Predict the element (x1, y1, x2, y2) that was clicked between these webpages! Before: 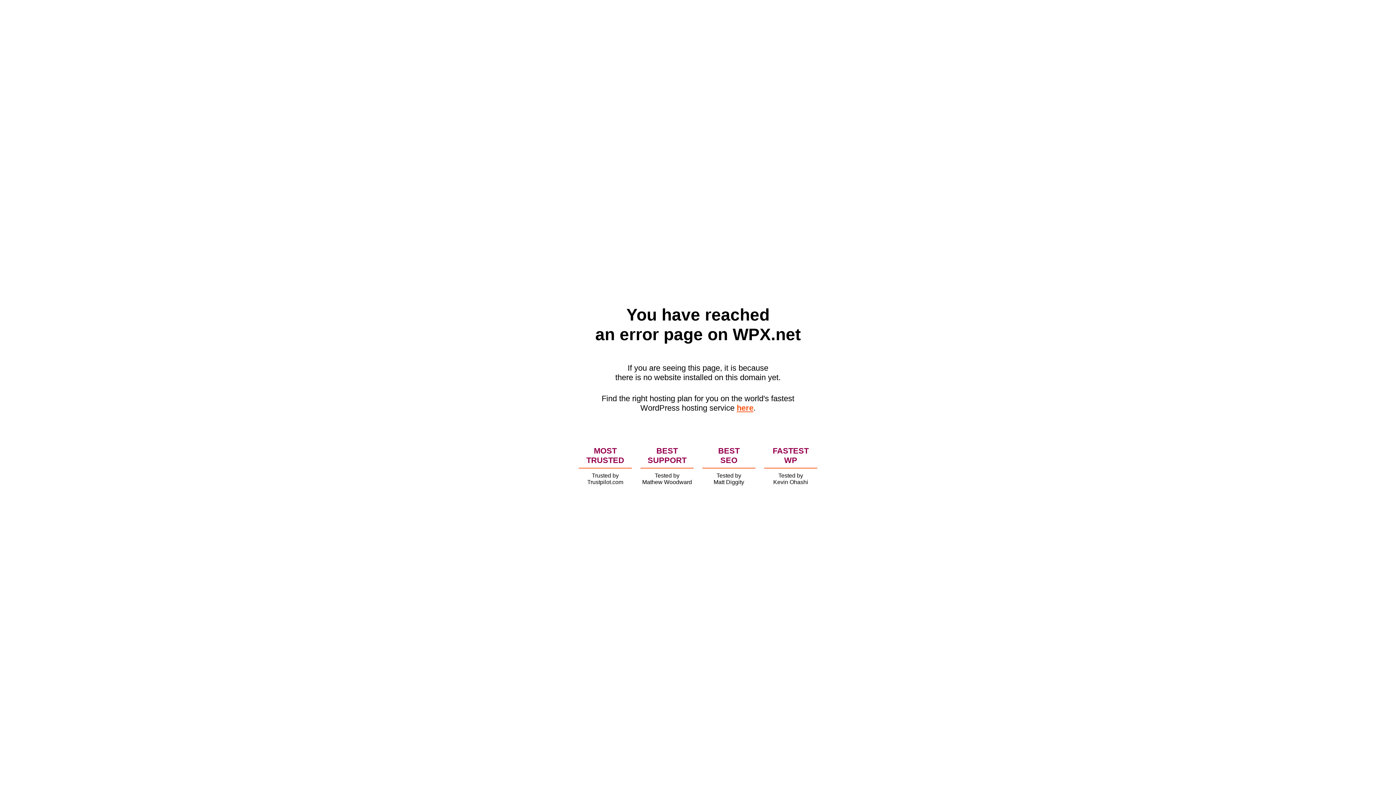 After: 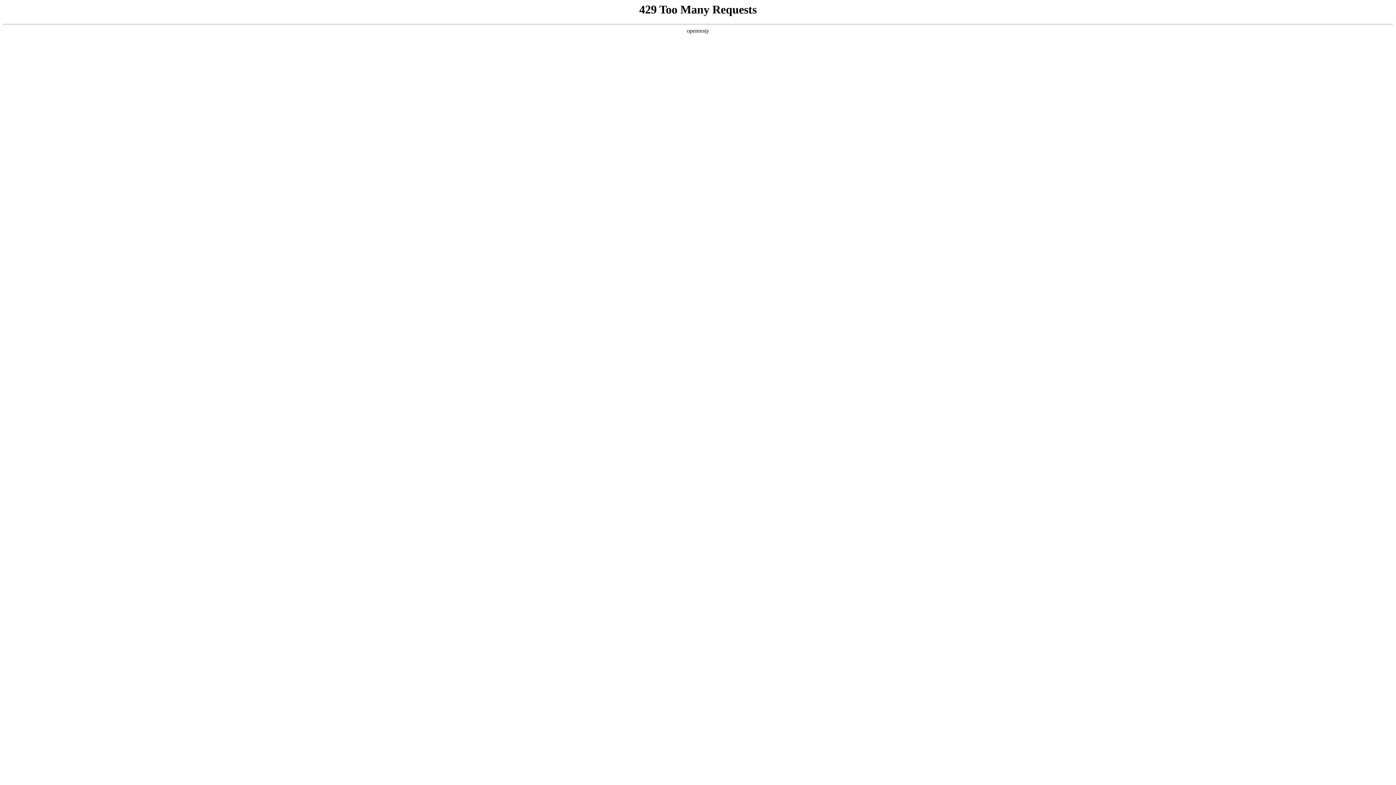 Action: bbox: (736, 403, 753, 412) label: here